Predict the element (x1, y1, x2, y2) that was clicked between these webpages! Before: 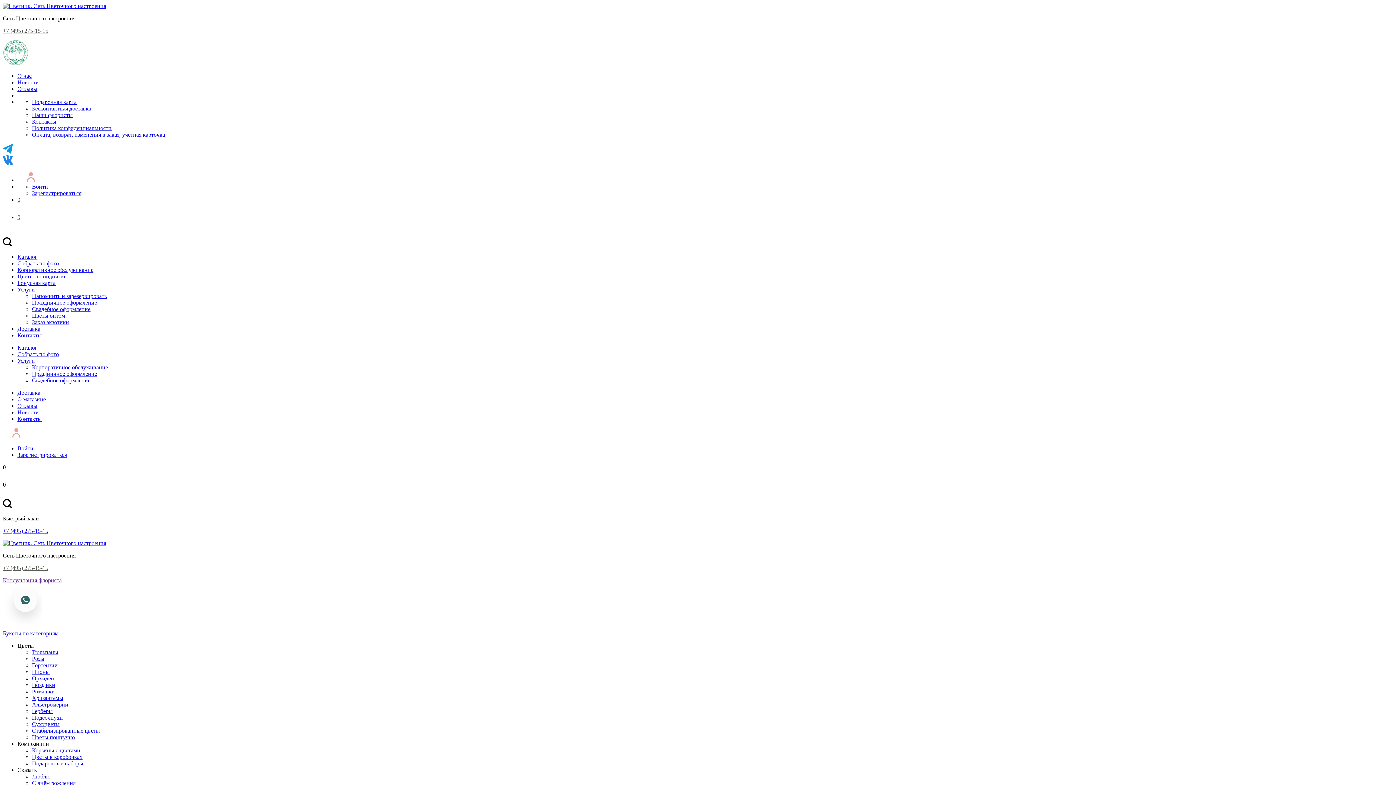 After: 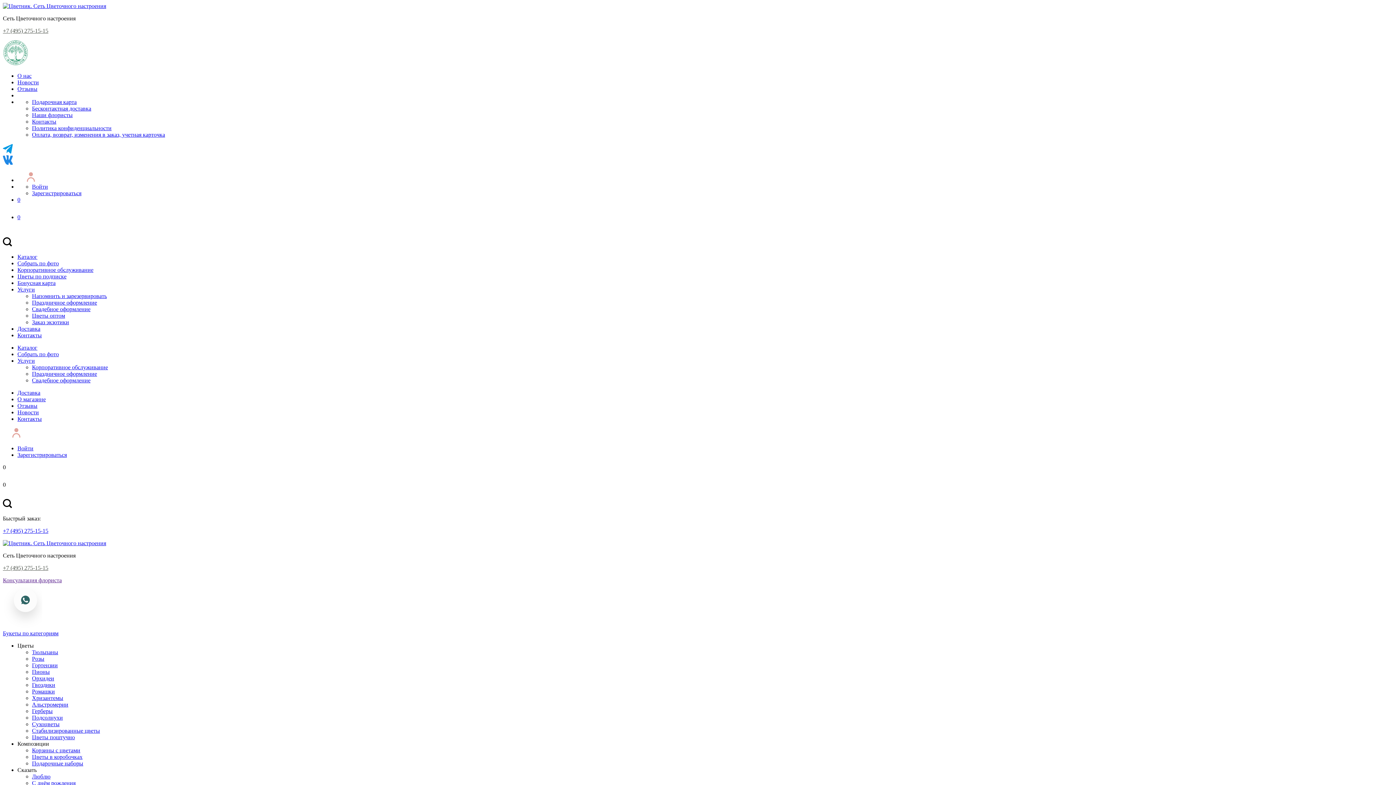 Action: label: Герберы bbox: (32, 708, 52, 714)